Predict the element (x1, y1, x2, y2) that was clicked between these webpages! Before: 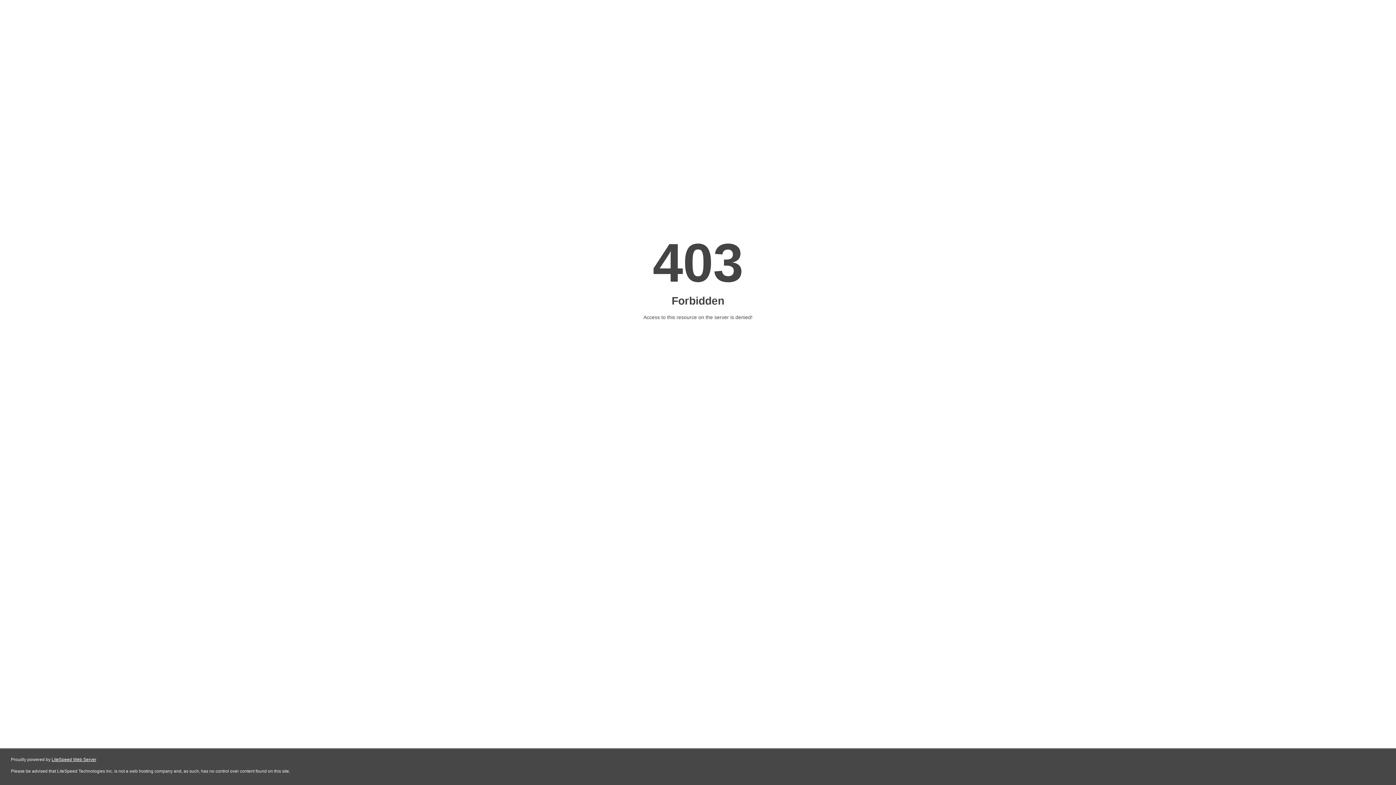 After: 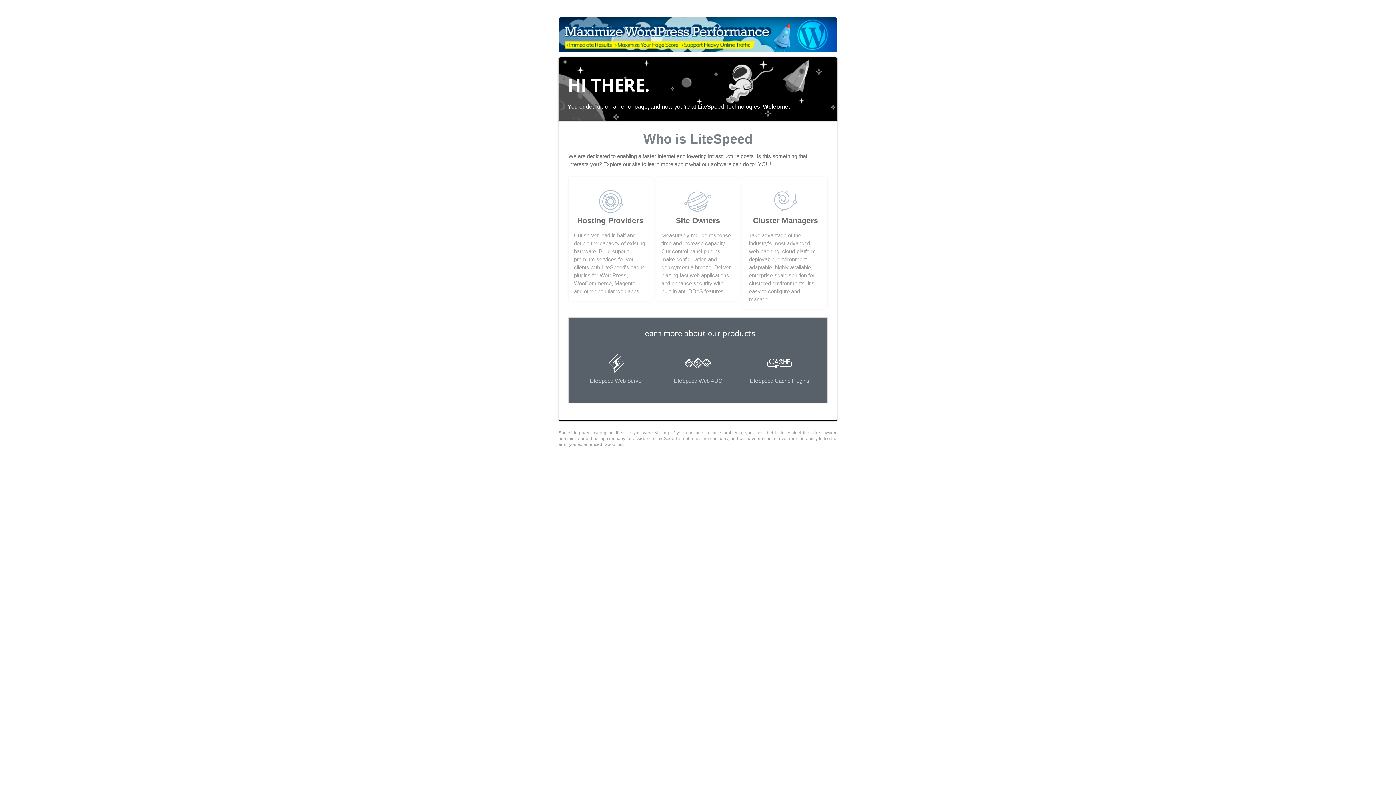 Action: label: LiteSpeed Web Server bbox: (51, 757, 96, 762)